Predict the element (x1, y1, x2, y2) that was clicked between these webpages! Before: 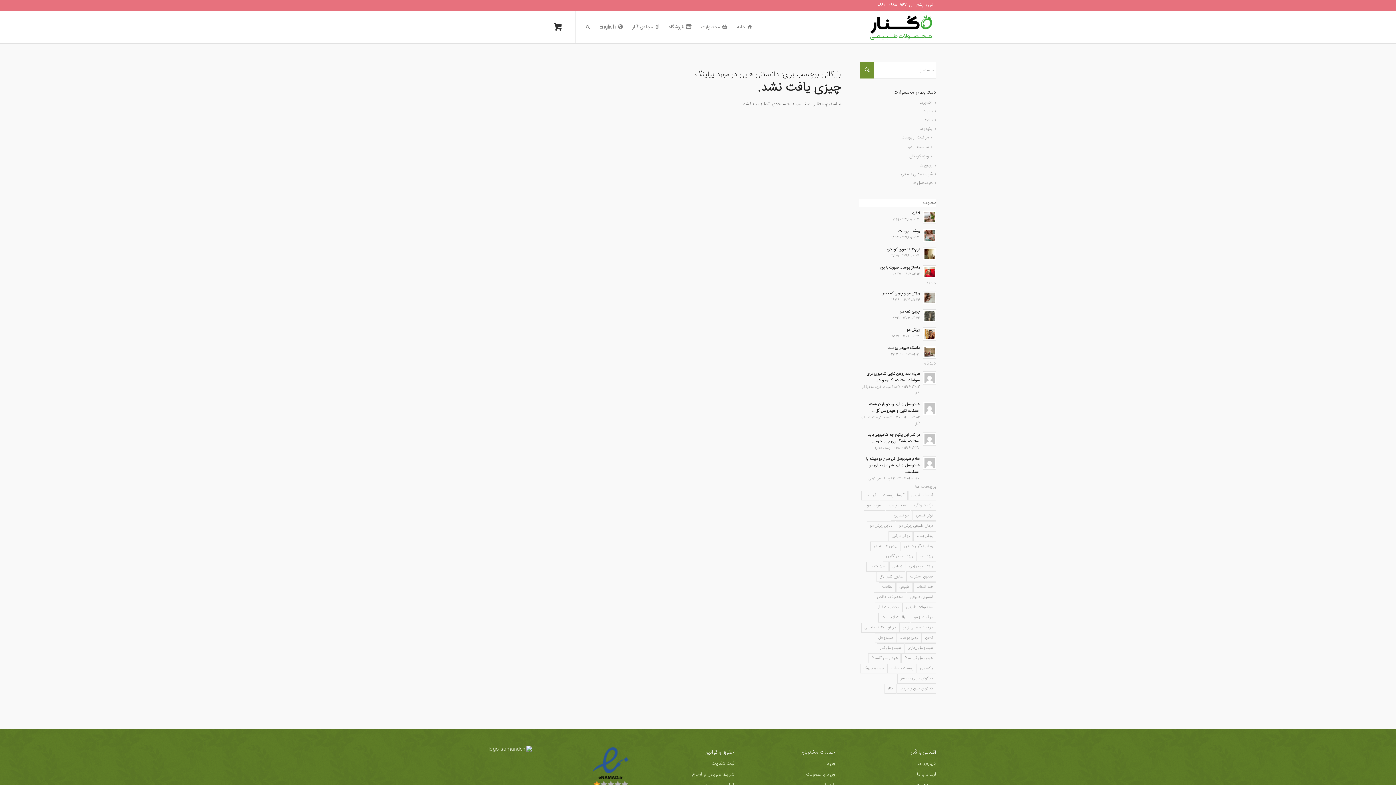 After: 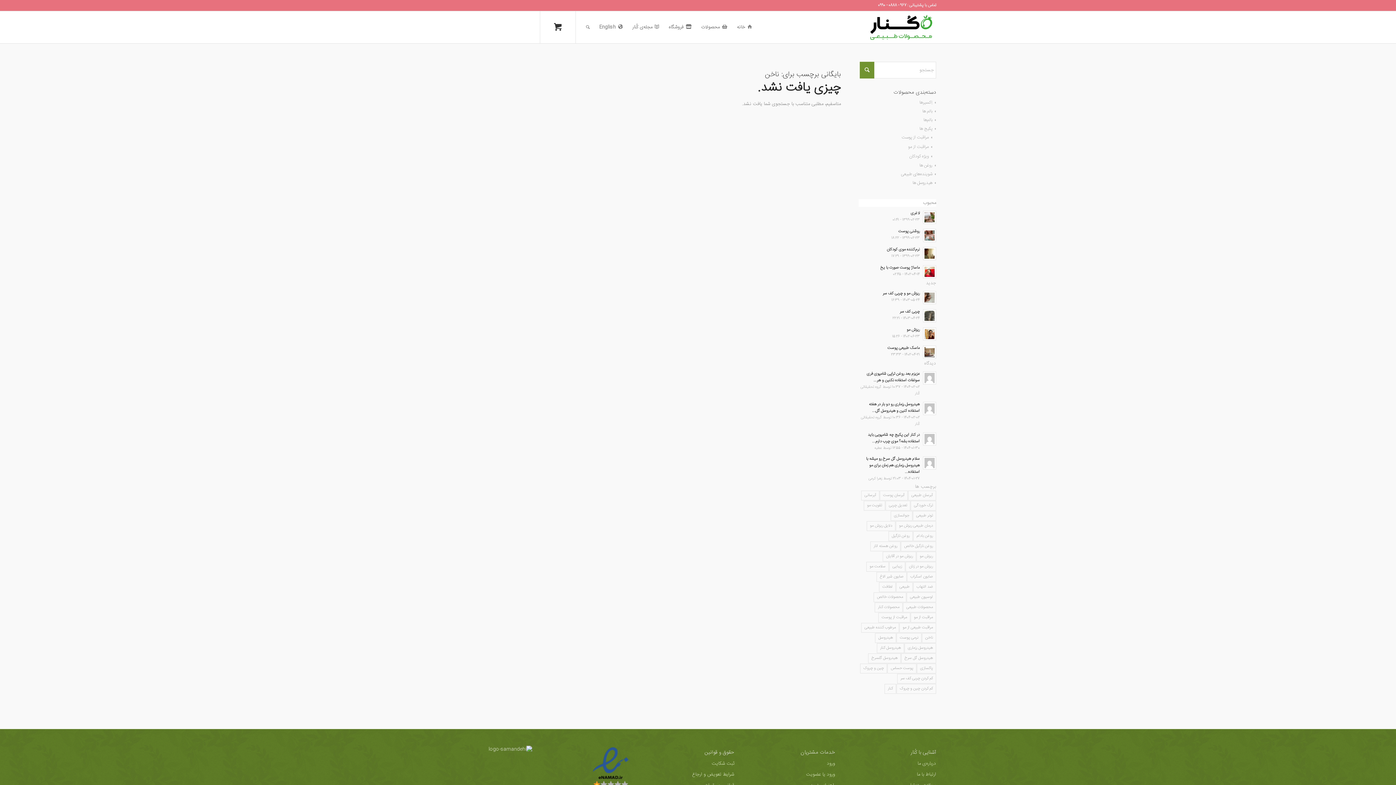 Action: bbox: (922, 633, 936, 643) label: ناخن